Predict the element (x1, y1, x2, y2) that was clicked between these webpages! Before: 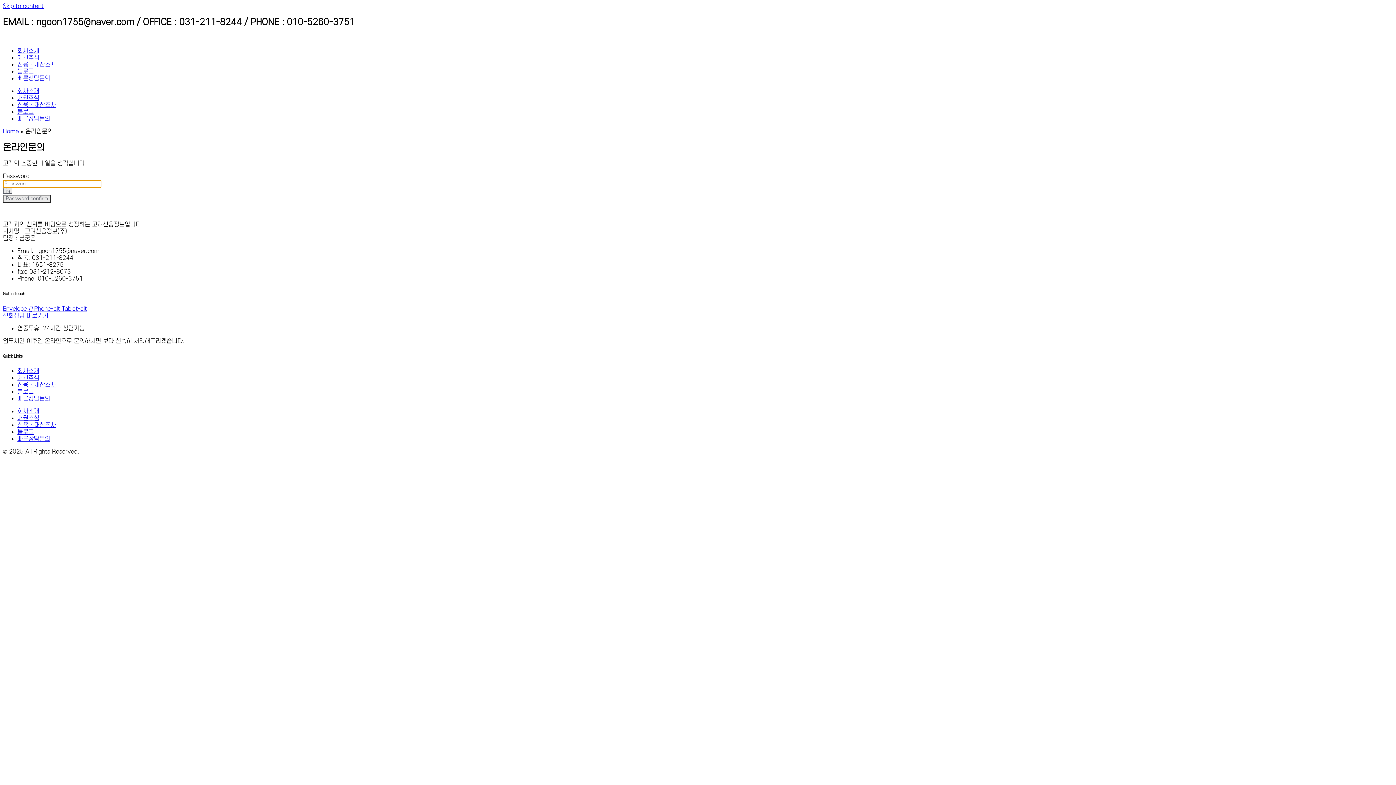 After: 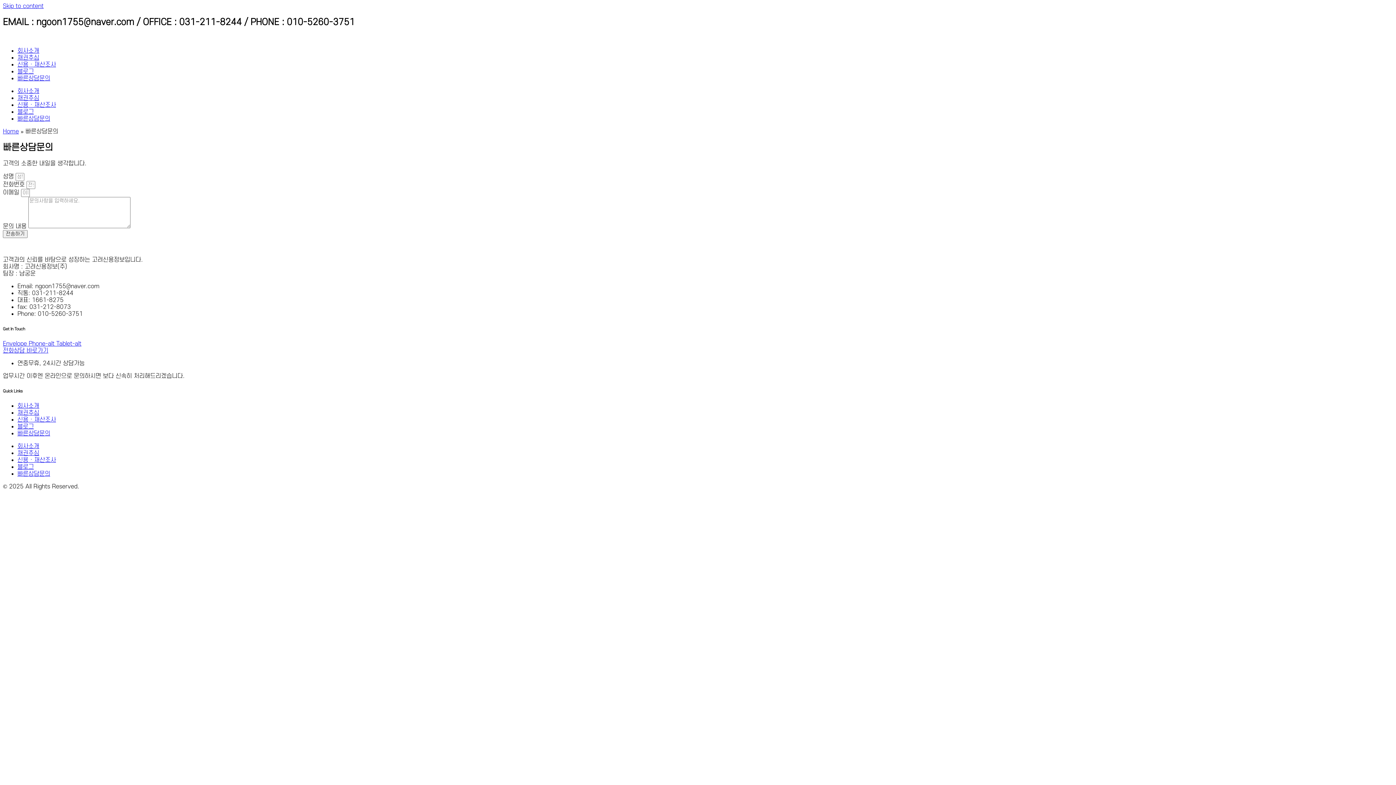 Action: bbox: (17, 115, 50, 122) label: 빠른상담문의